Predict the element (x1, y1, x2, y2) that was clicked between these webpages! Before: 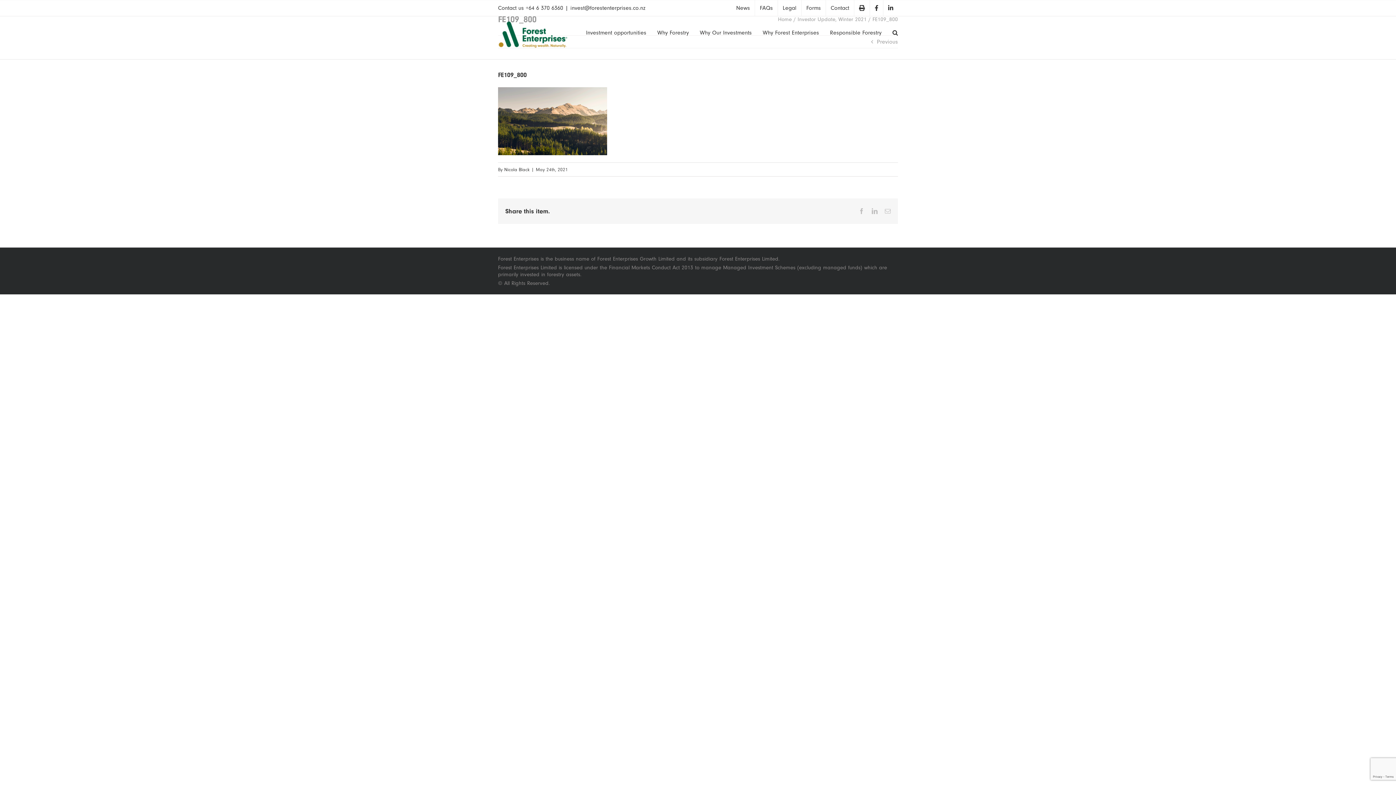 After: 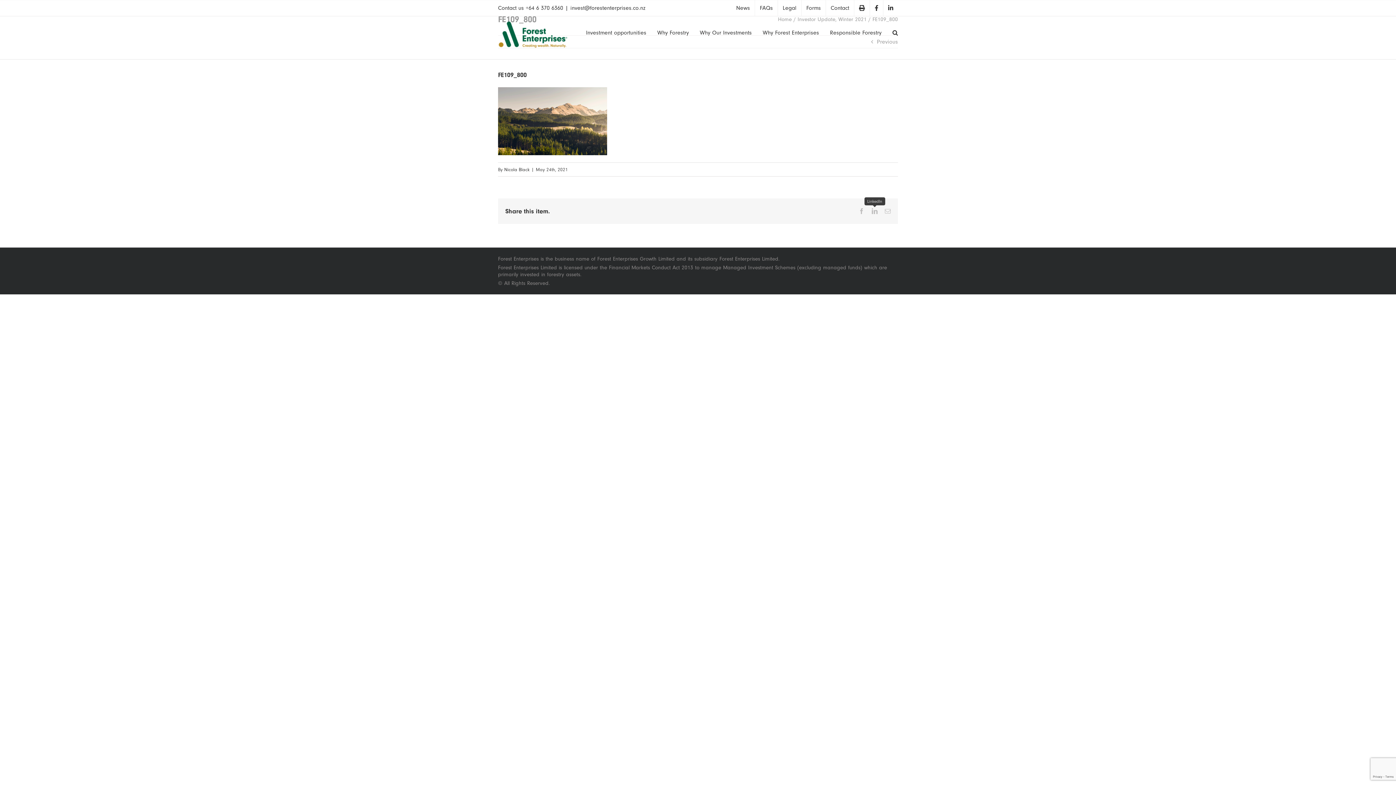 Action: label: LinkedIn bbox: (872, 208, 877, 214)